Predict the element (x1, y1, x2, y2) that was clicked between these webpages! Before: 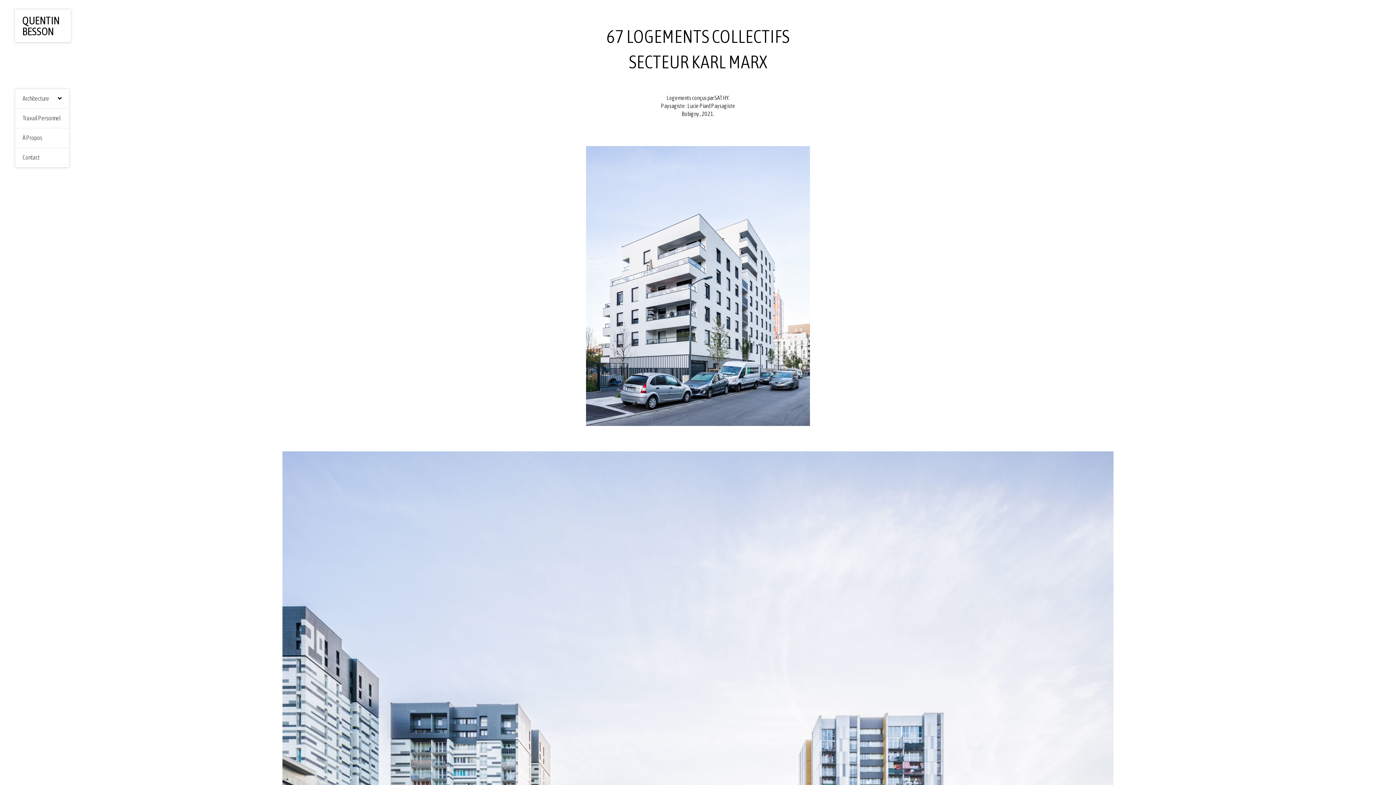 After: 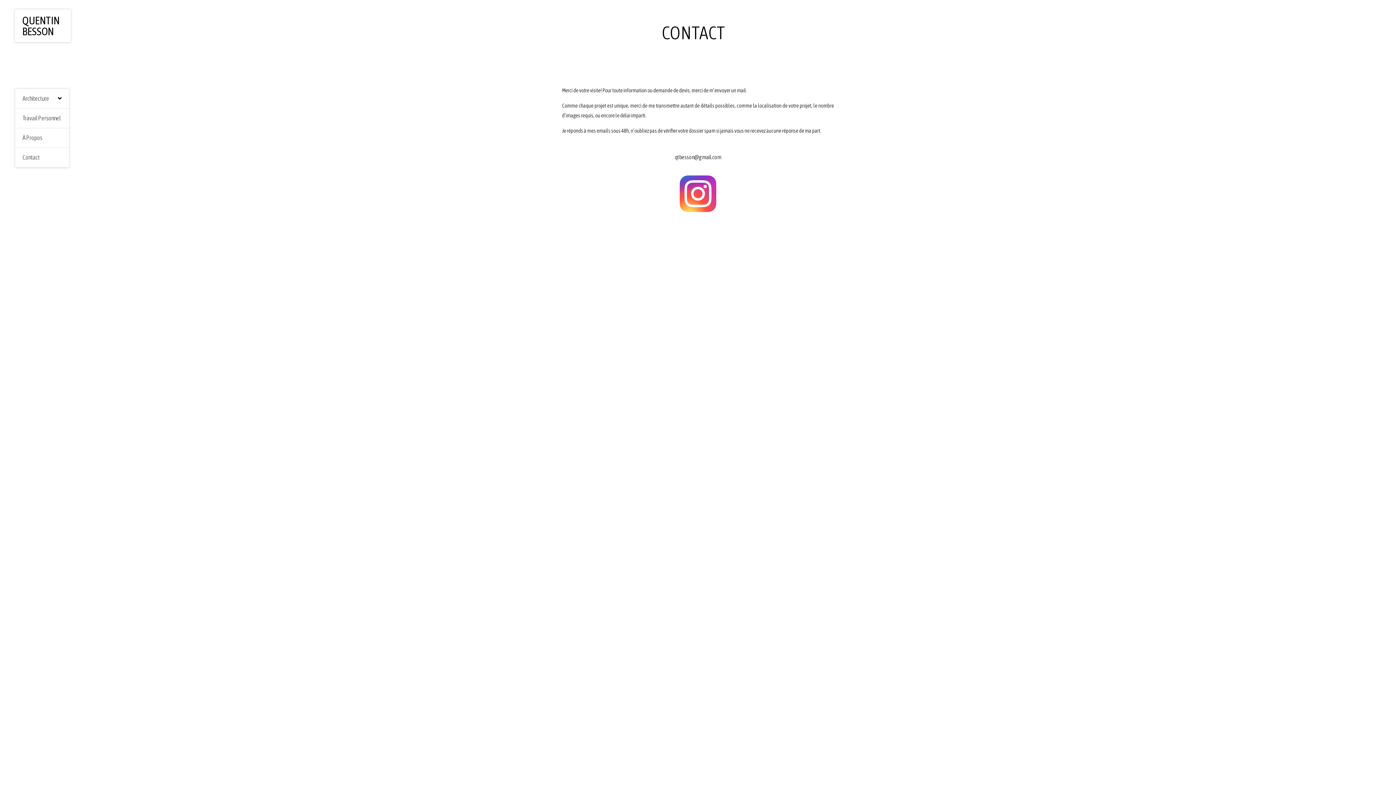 Action: label: Contact bbox: (15, 148, 69, 167)